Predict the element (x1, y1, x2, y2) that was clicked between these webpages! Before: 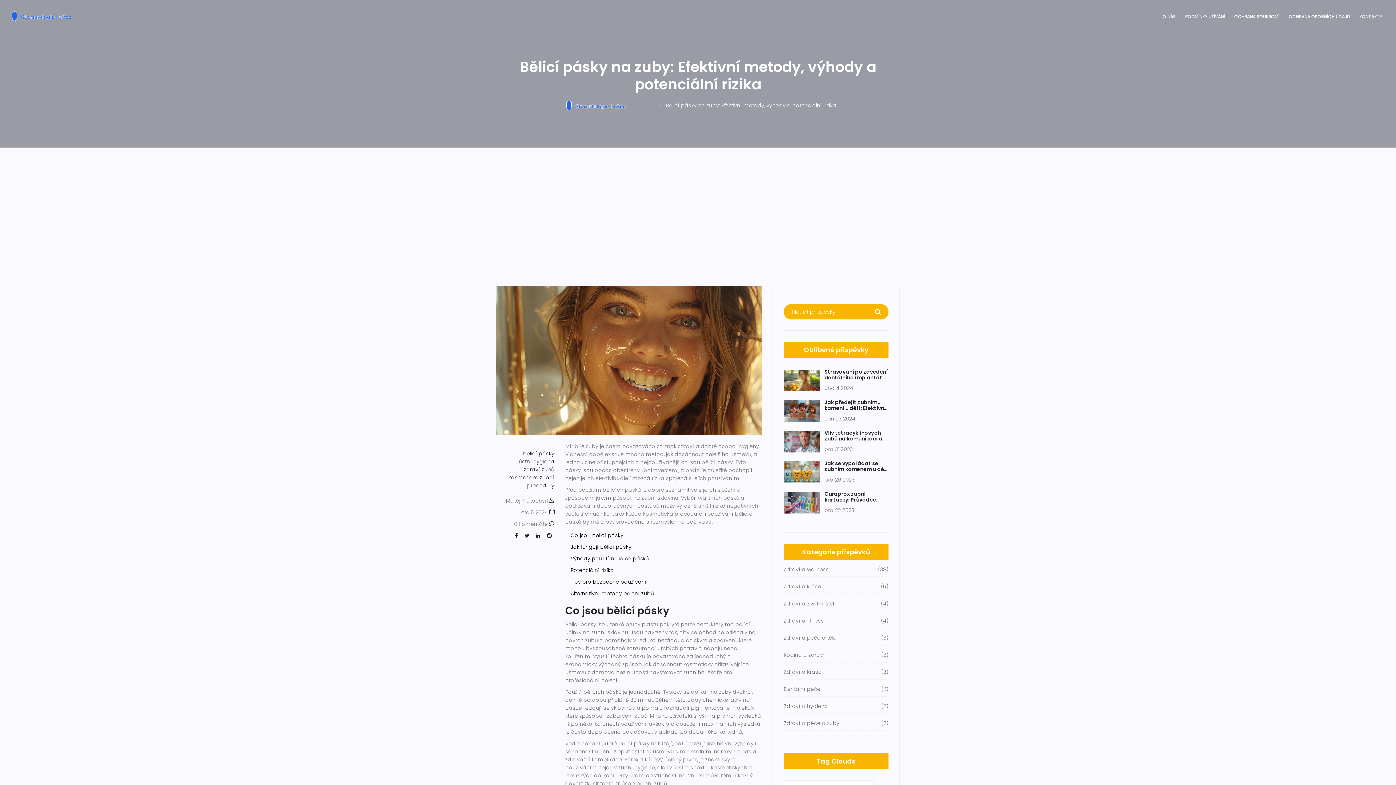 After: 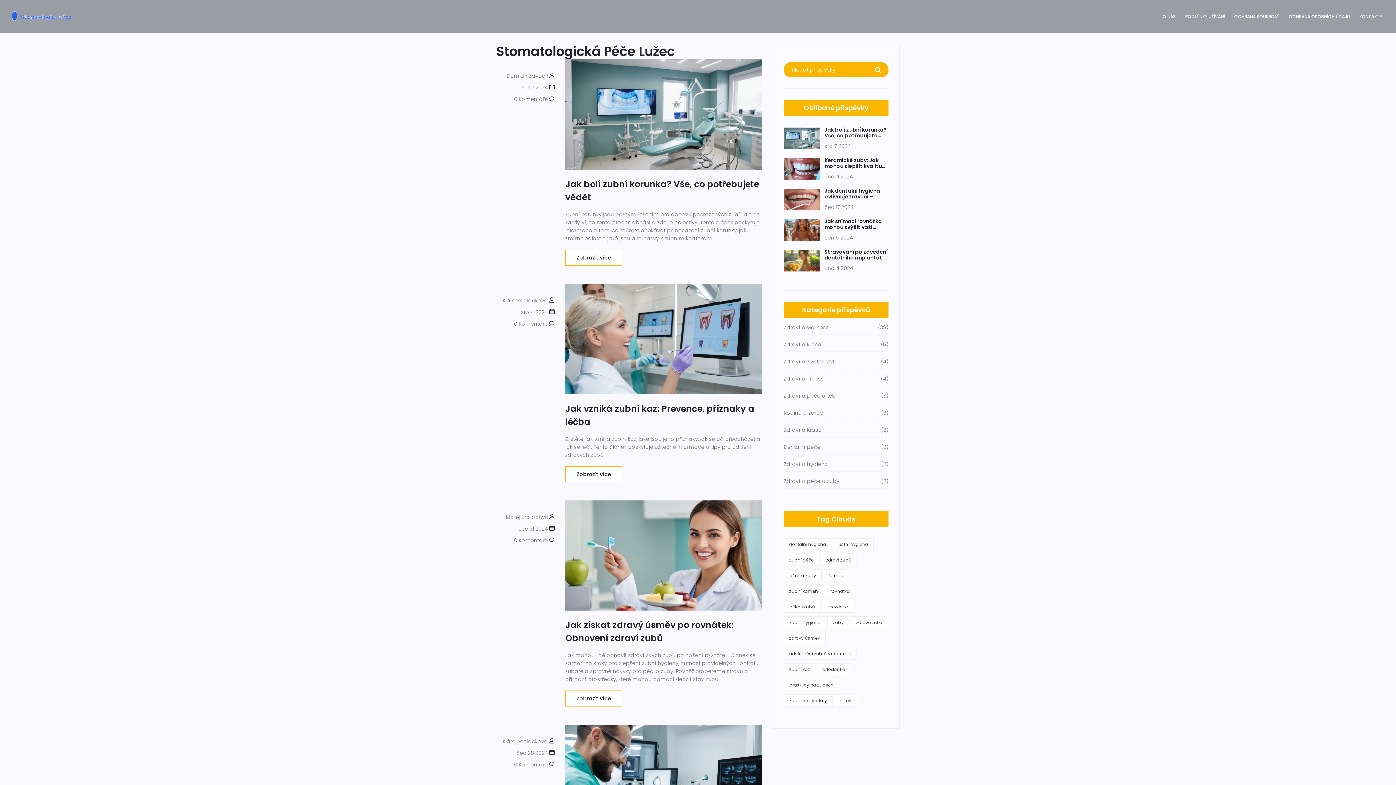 Action: bbox: (5, 7, 114, 25)